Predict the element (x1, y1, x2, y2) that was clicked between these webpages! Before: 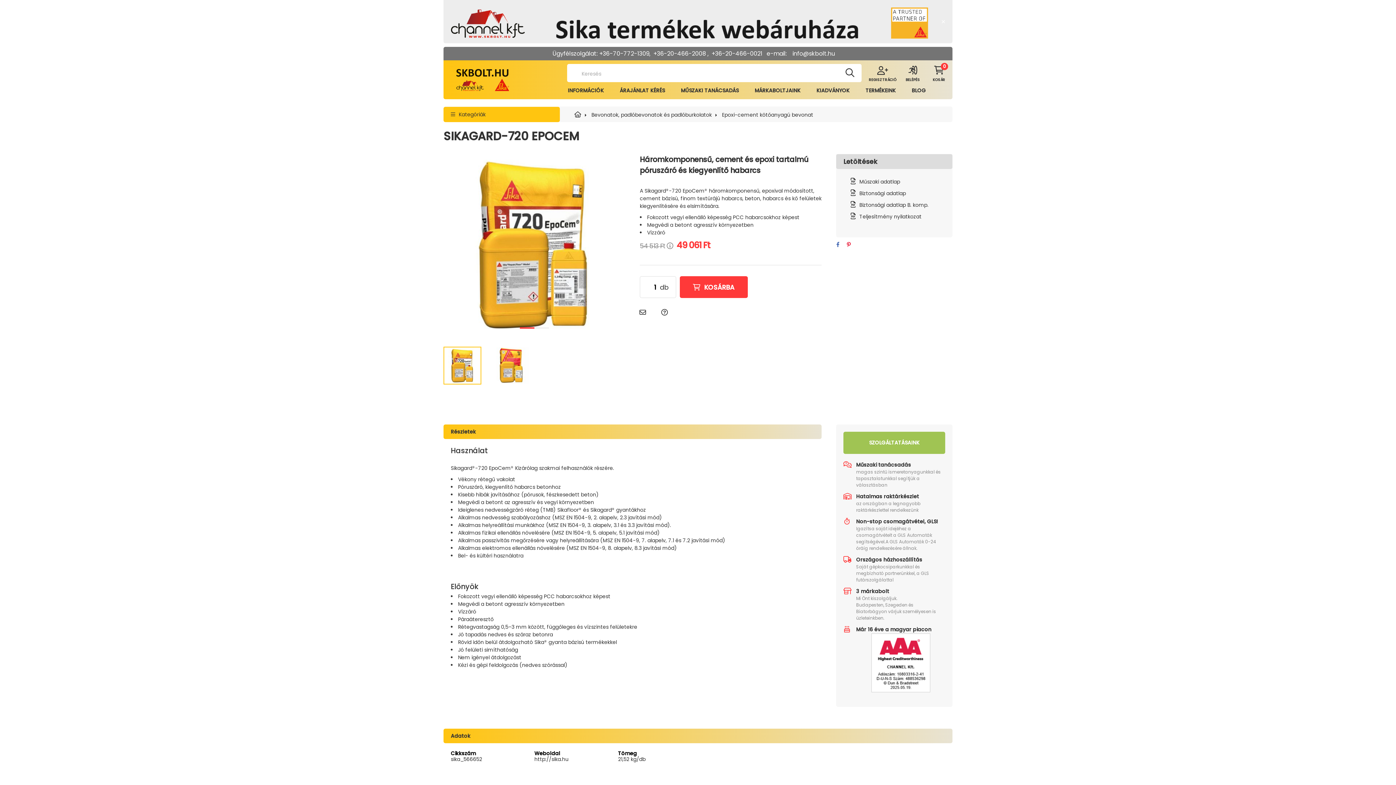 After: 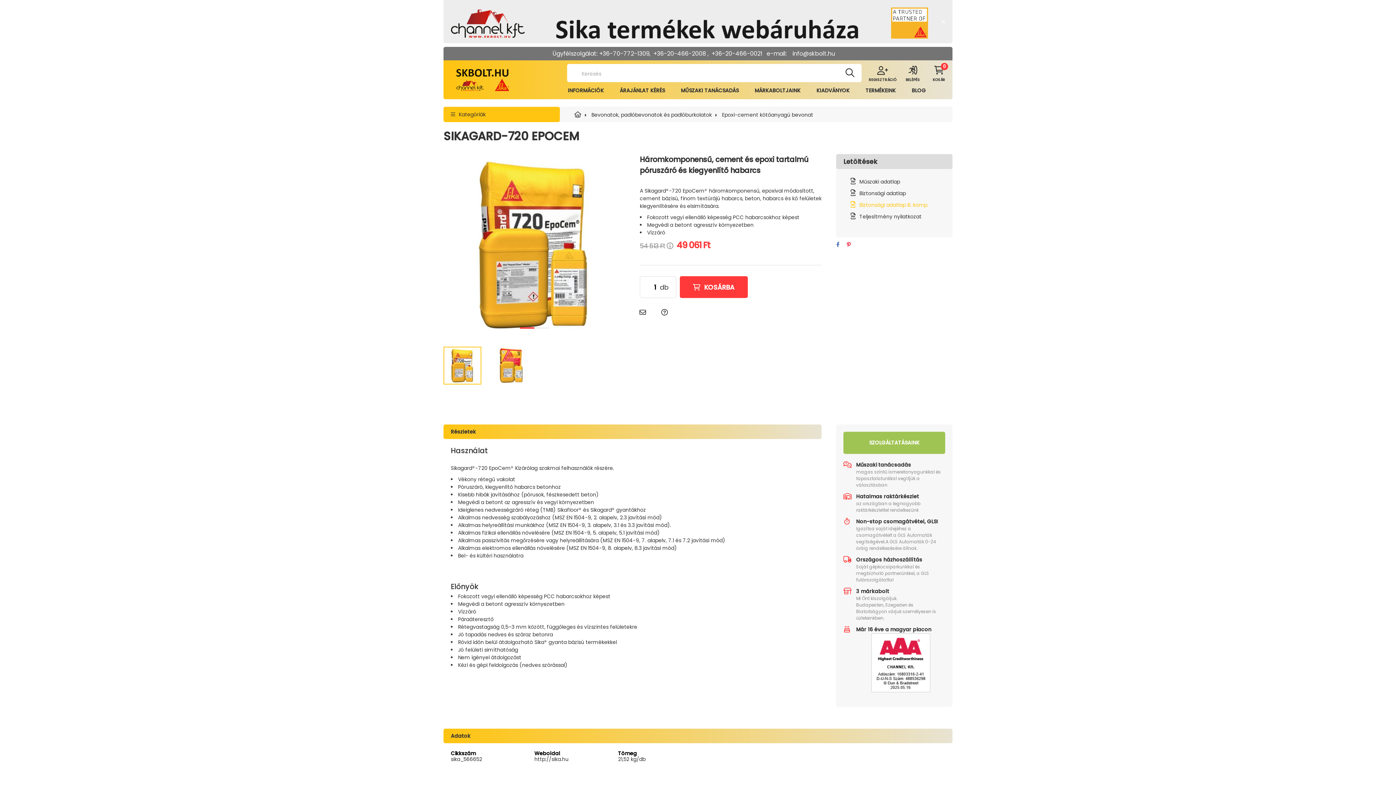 Action: bbox: (850, 201, 928, 208) label: Biztonsági adatlap B. komp.